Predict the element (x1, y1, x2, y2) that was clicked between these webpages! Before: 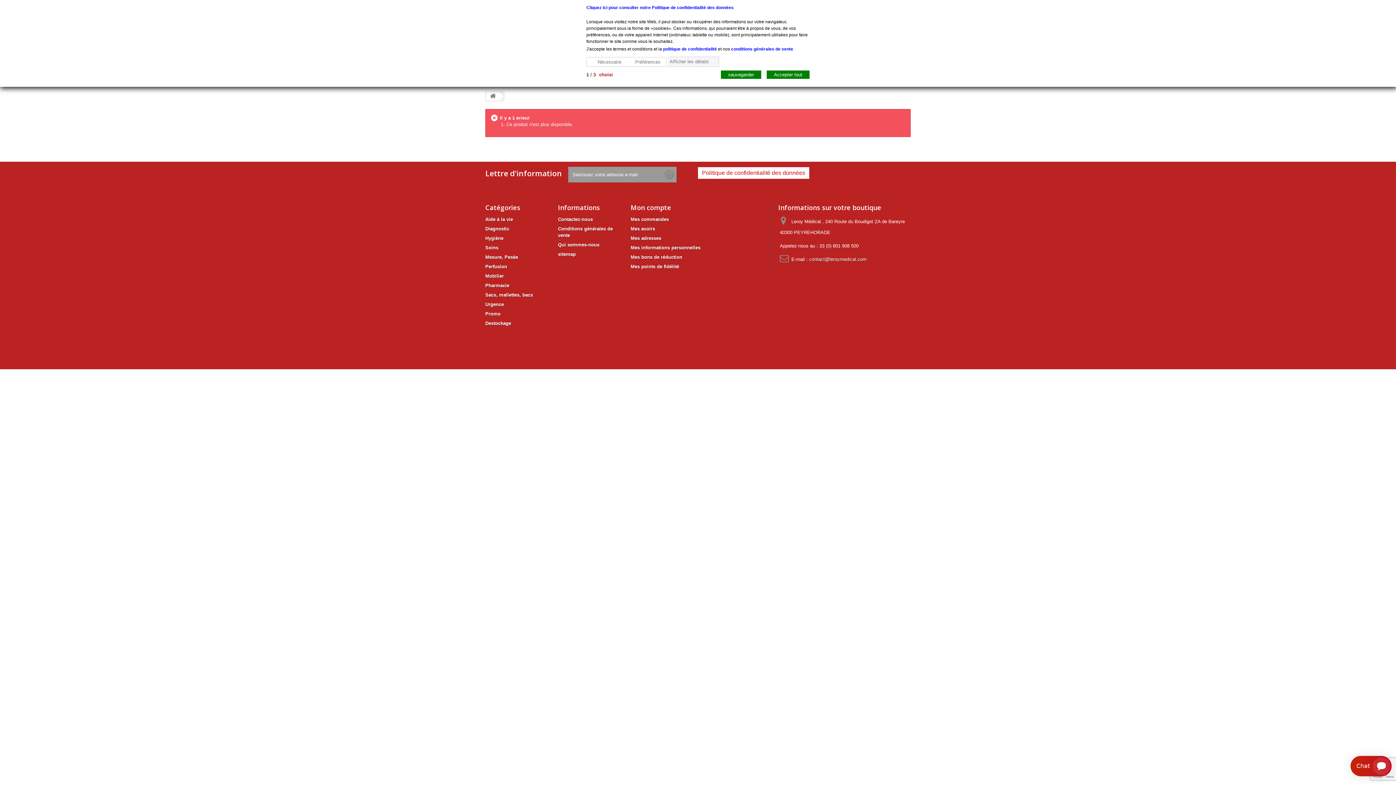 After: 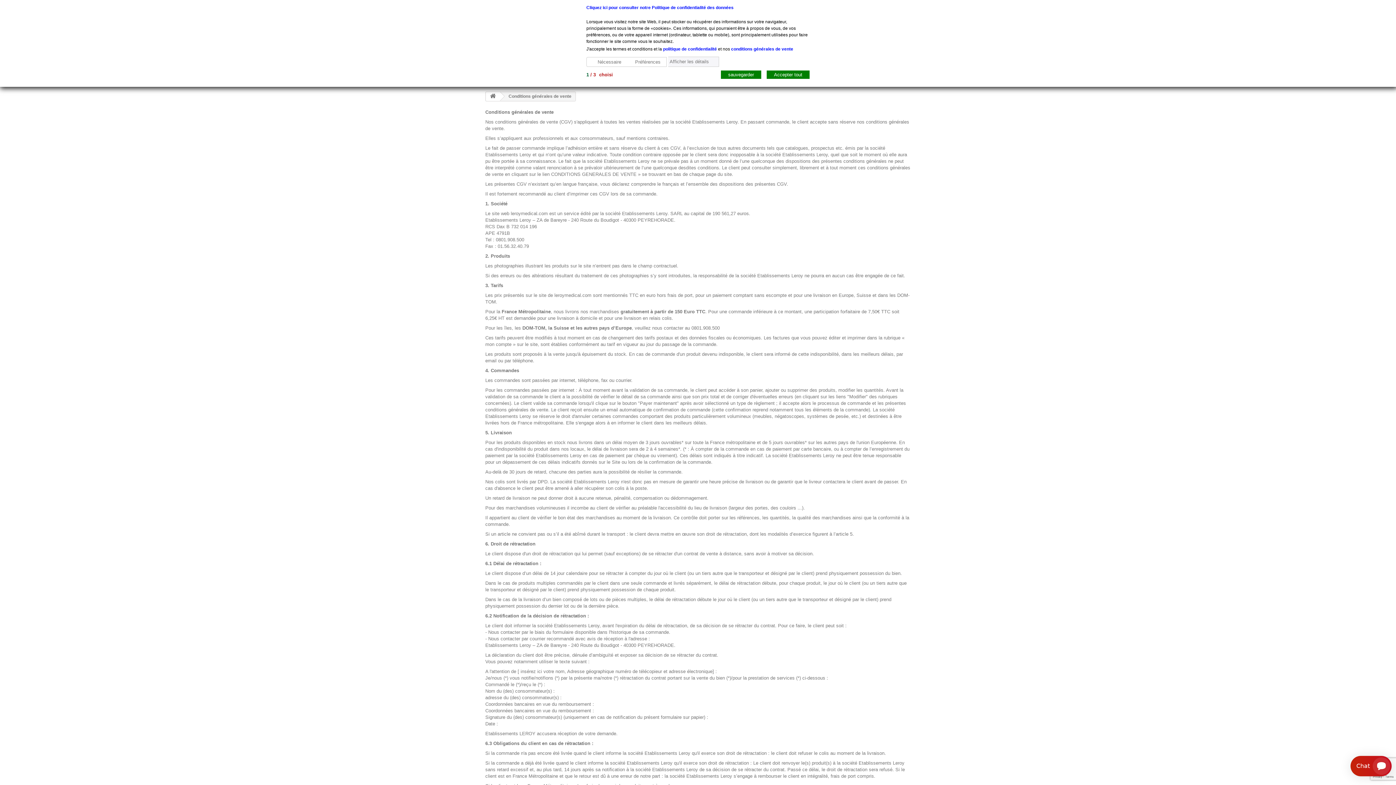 Action: bbox: (731, 46, 793, 51) label: conditions générales de vente